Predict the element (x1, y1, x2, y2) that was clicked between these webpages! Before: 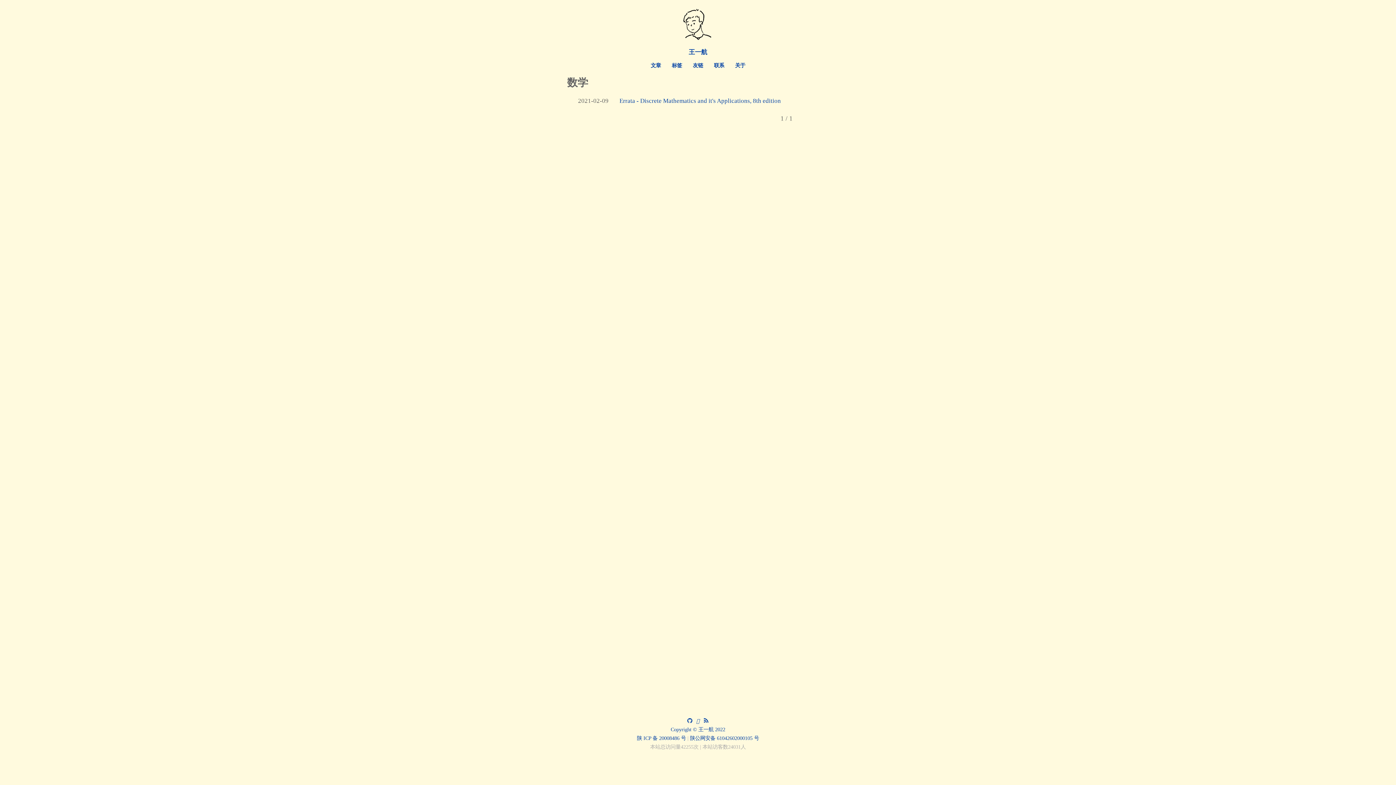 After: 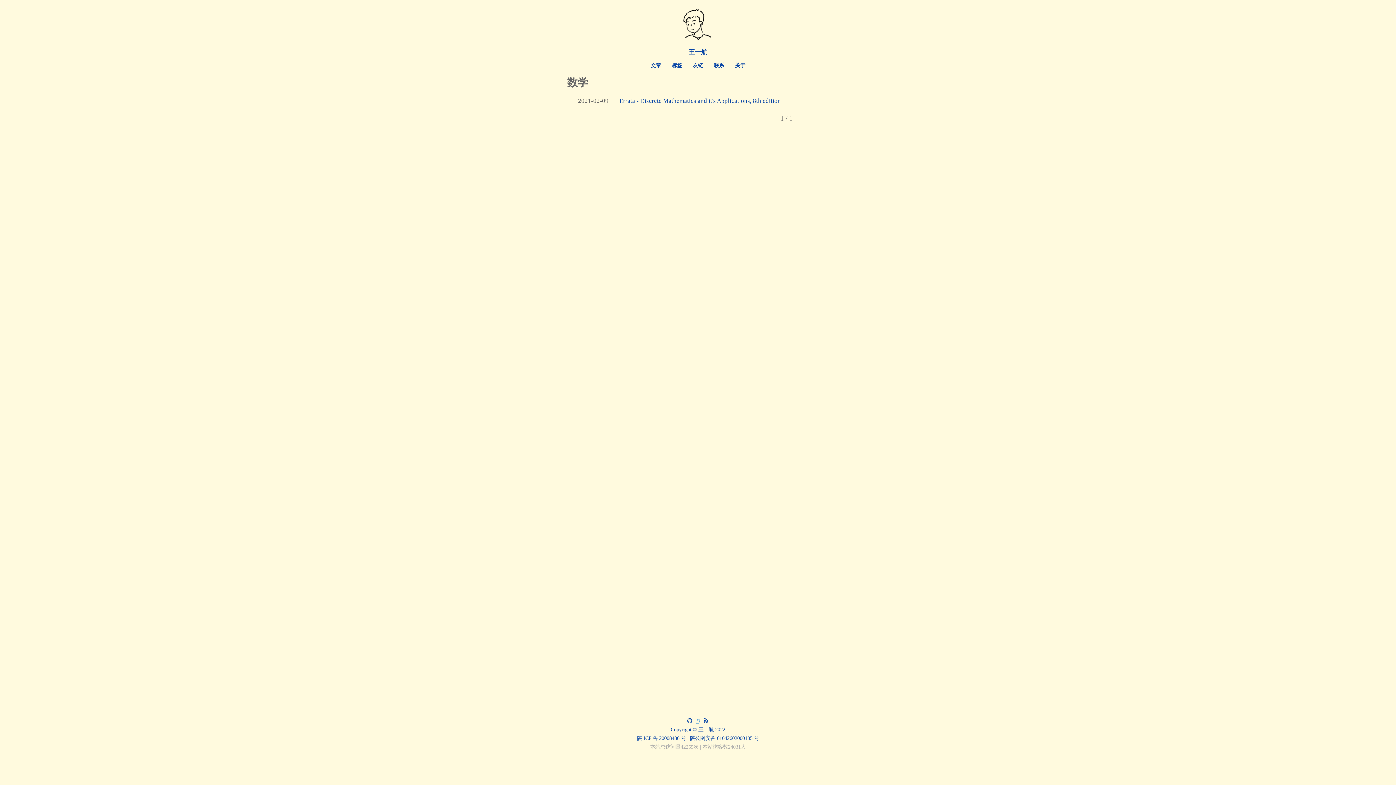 Action: bbox: (696, 718, 699, 724)